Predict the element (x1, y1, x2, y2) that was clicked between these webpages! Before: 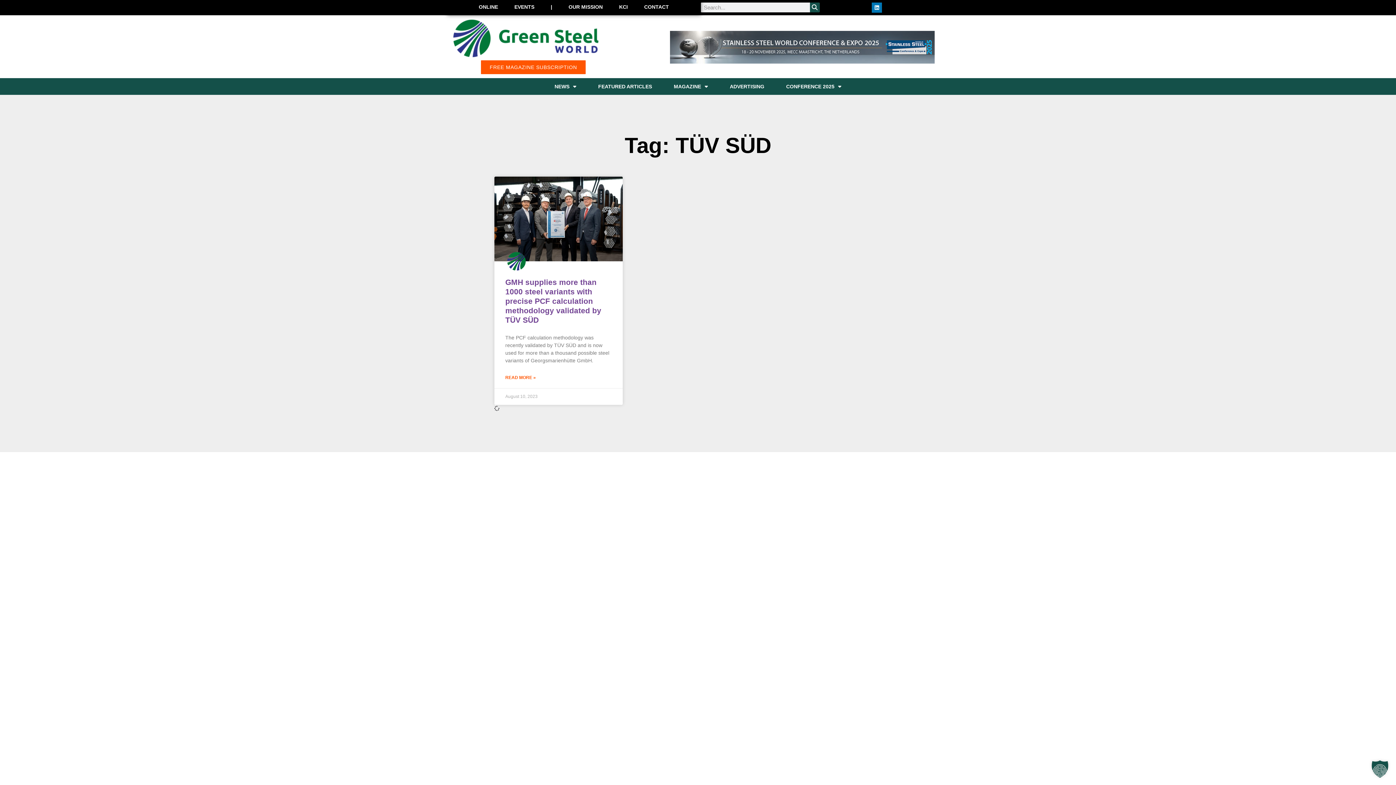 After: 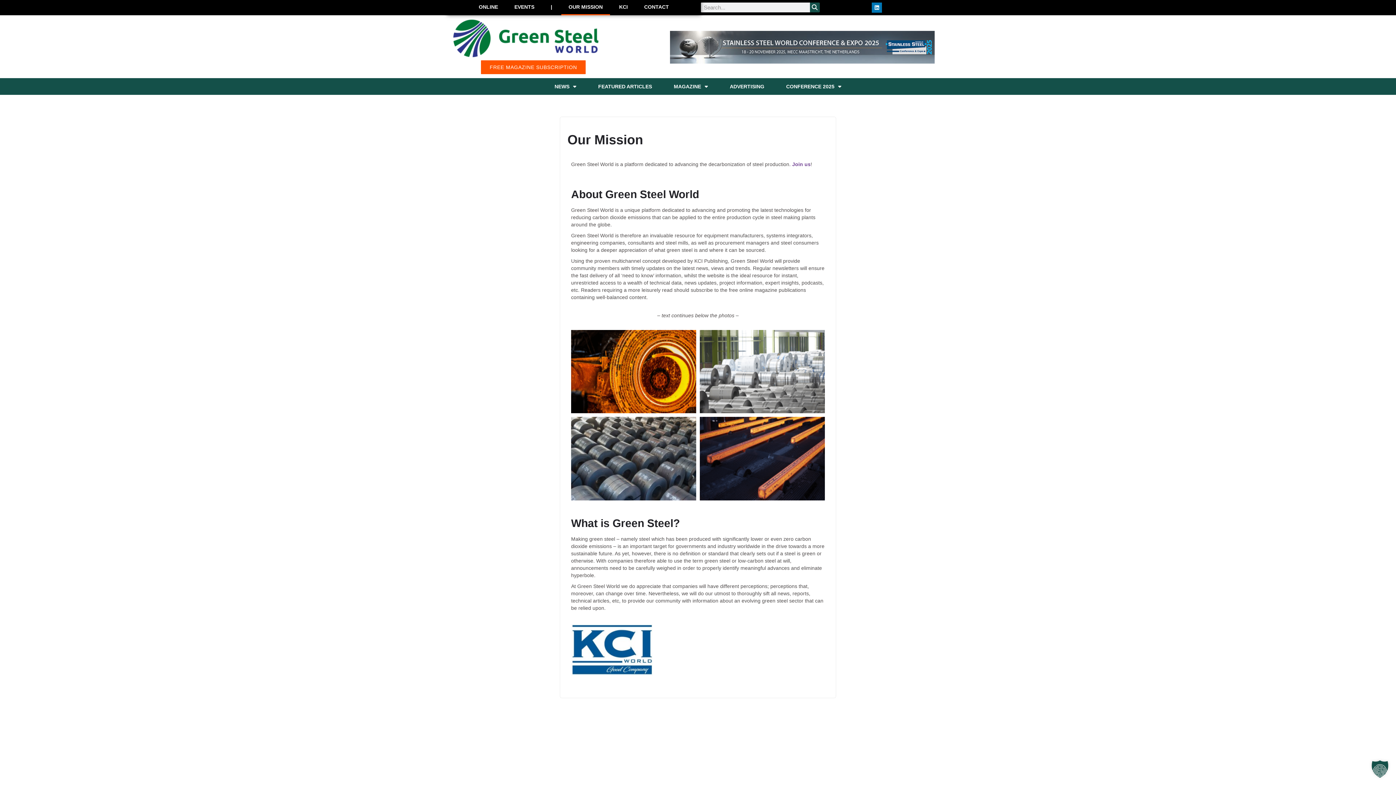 Action: bbox: (561, -1, 610, 15) label: OUR MISSION